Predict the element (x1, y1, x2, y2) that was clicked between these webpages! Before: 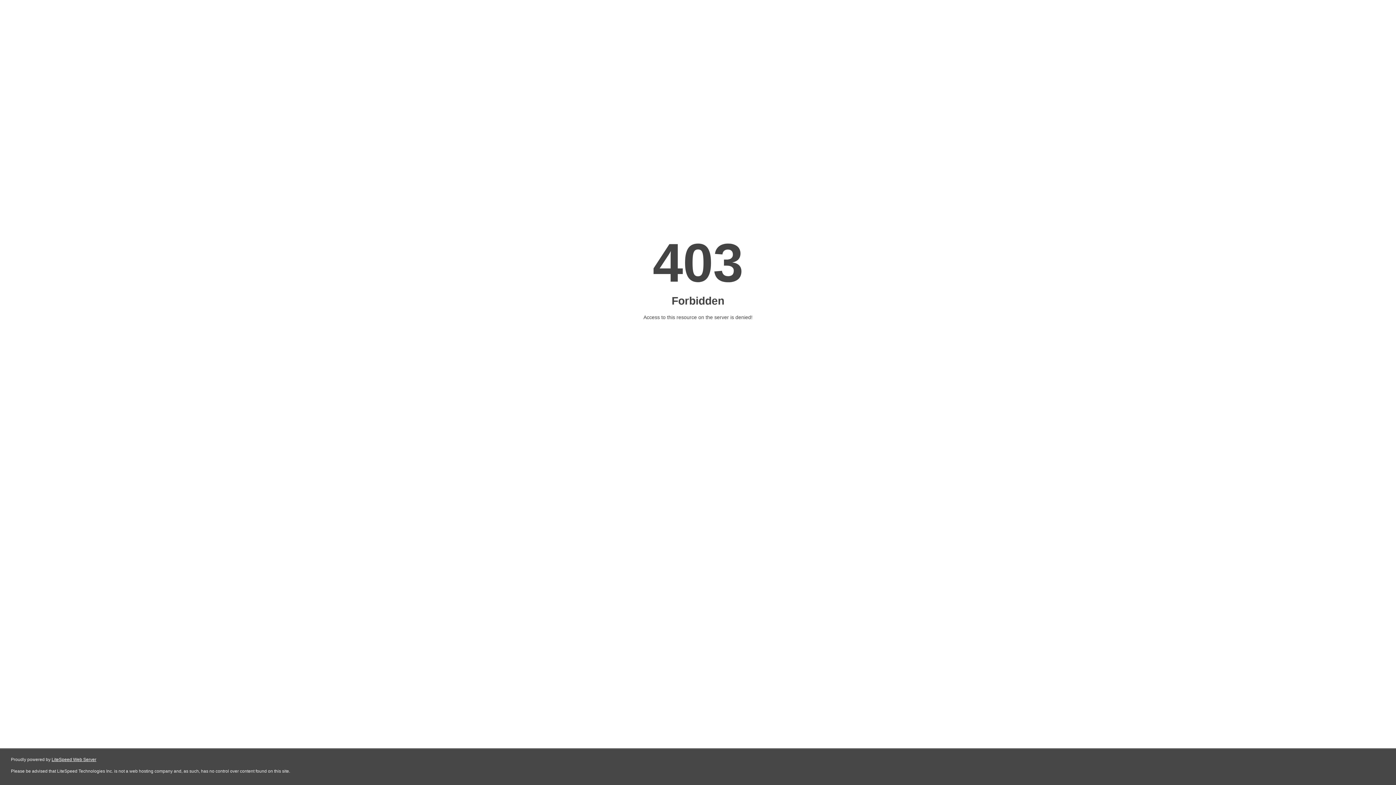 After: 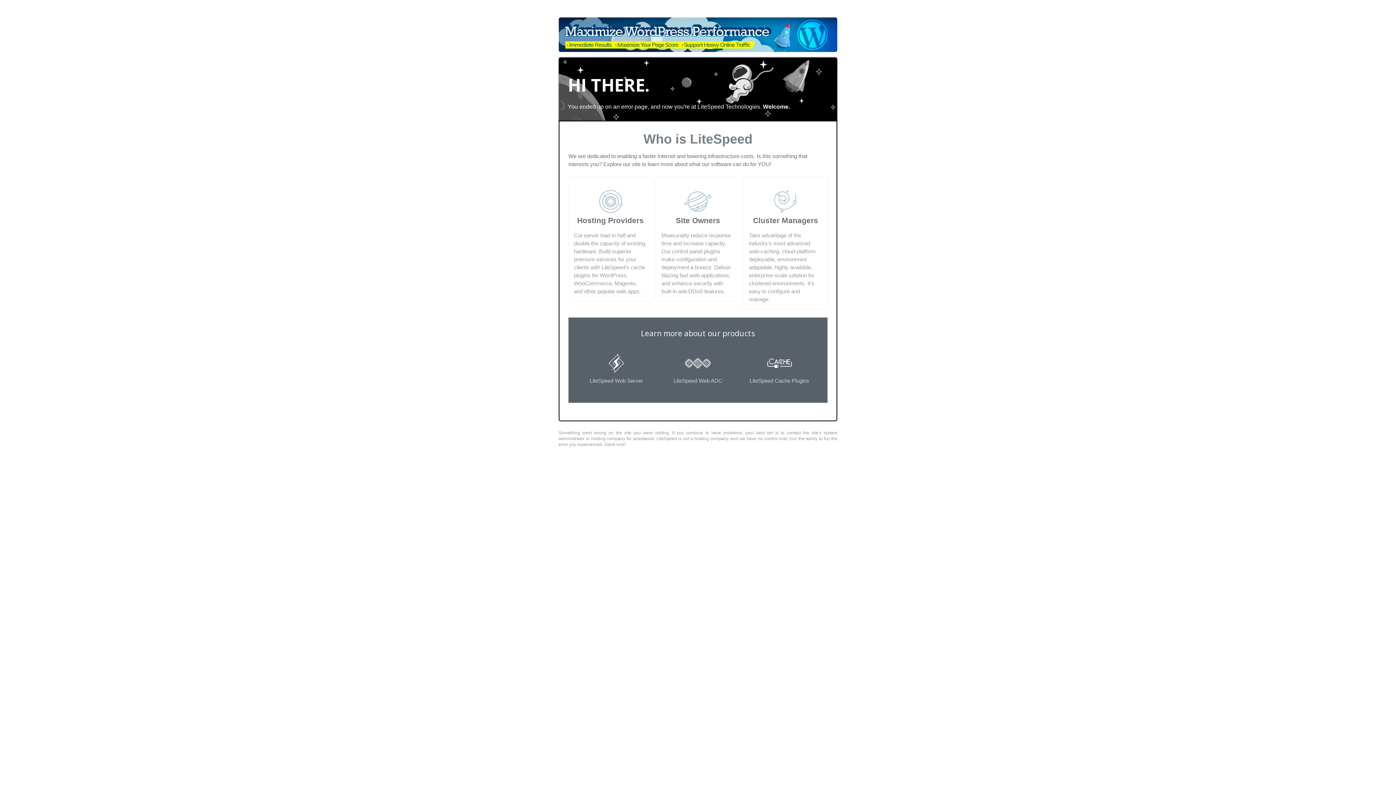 Action: label: LiteSpeed Web Server bbox: (51, 757, 96, 762)